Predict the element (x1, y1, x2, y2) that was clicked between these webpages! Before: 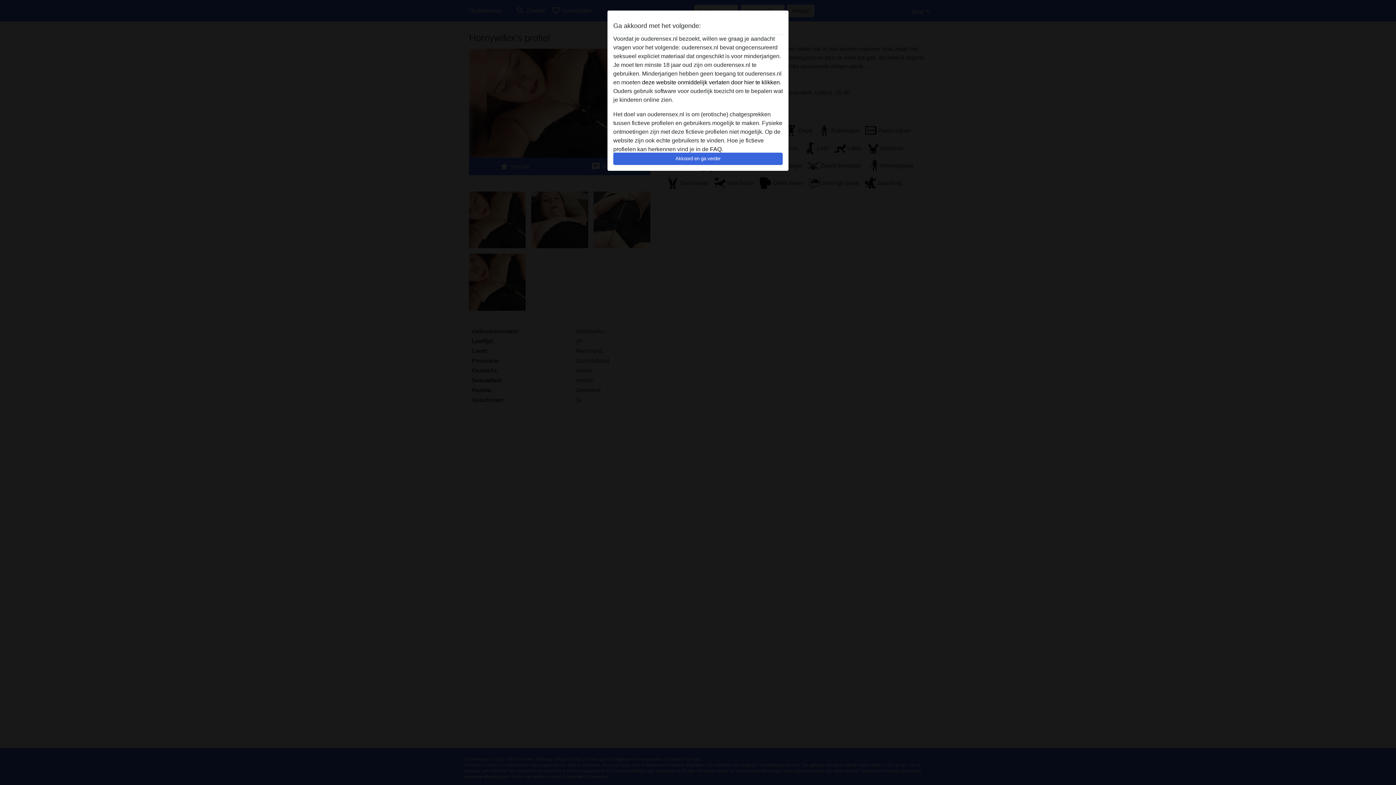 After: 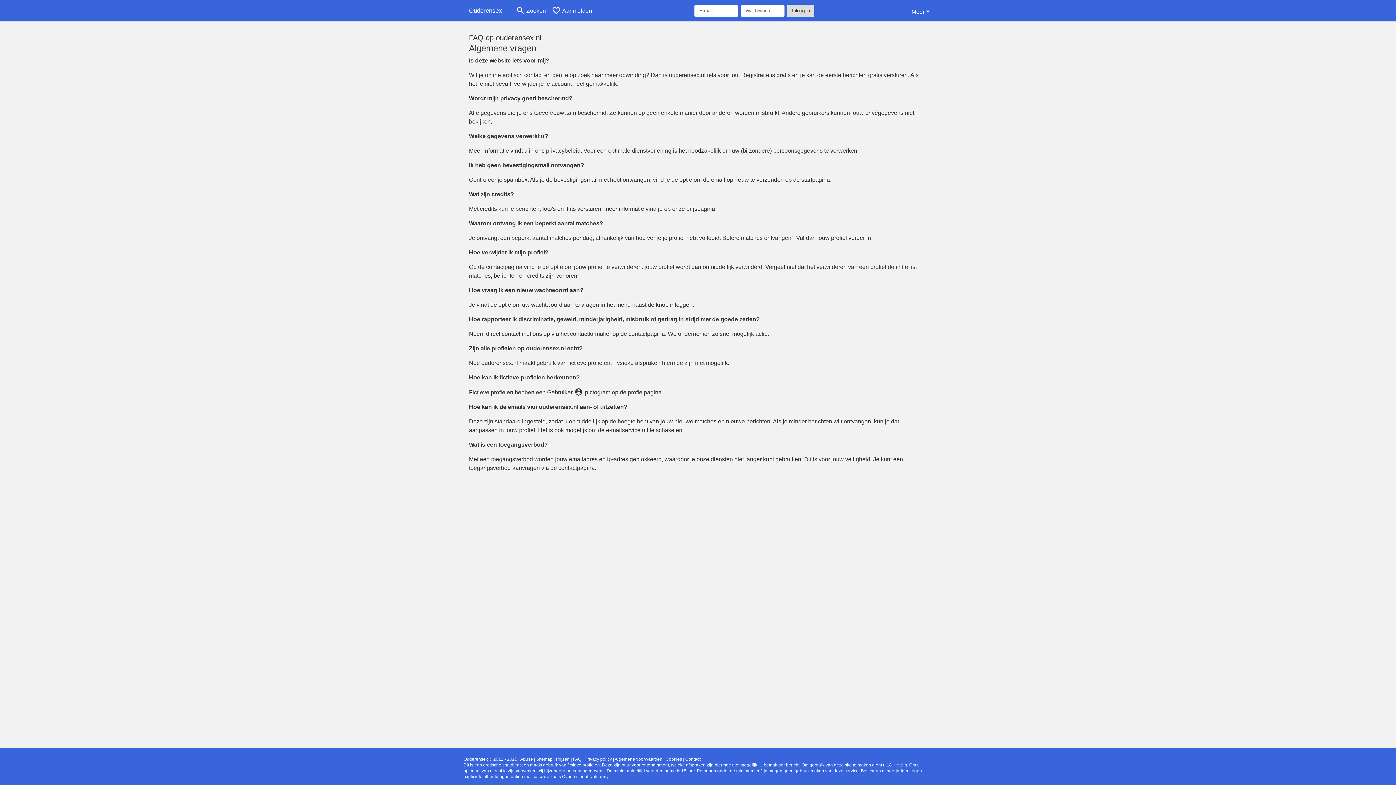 Action: bbox: (710, 146, 721, 152) label: FAQ